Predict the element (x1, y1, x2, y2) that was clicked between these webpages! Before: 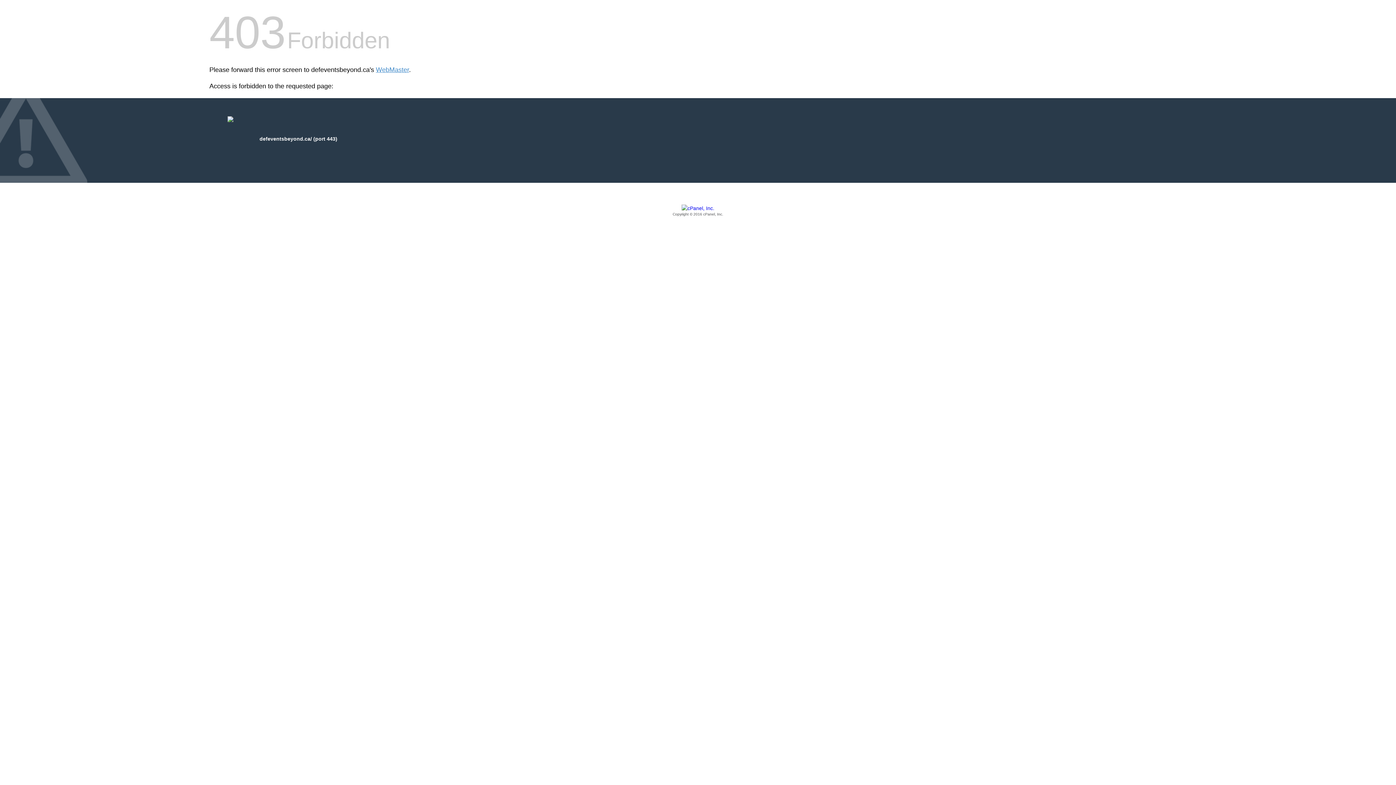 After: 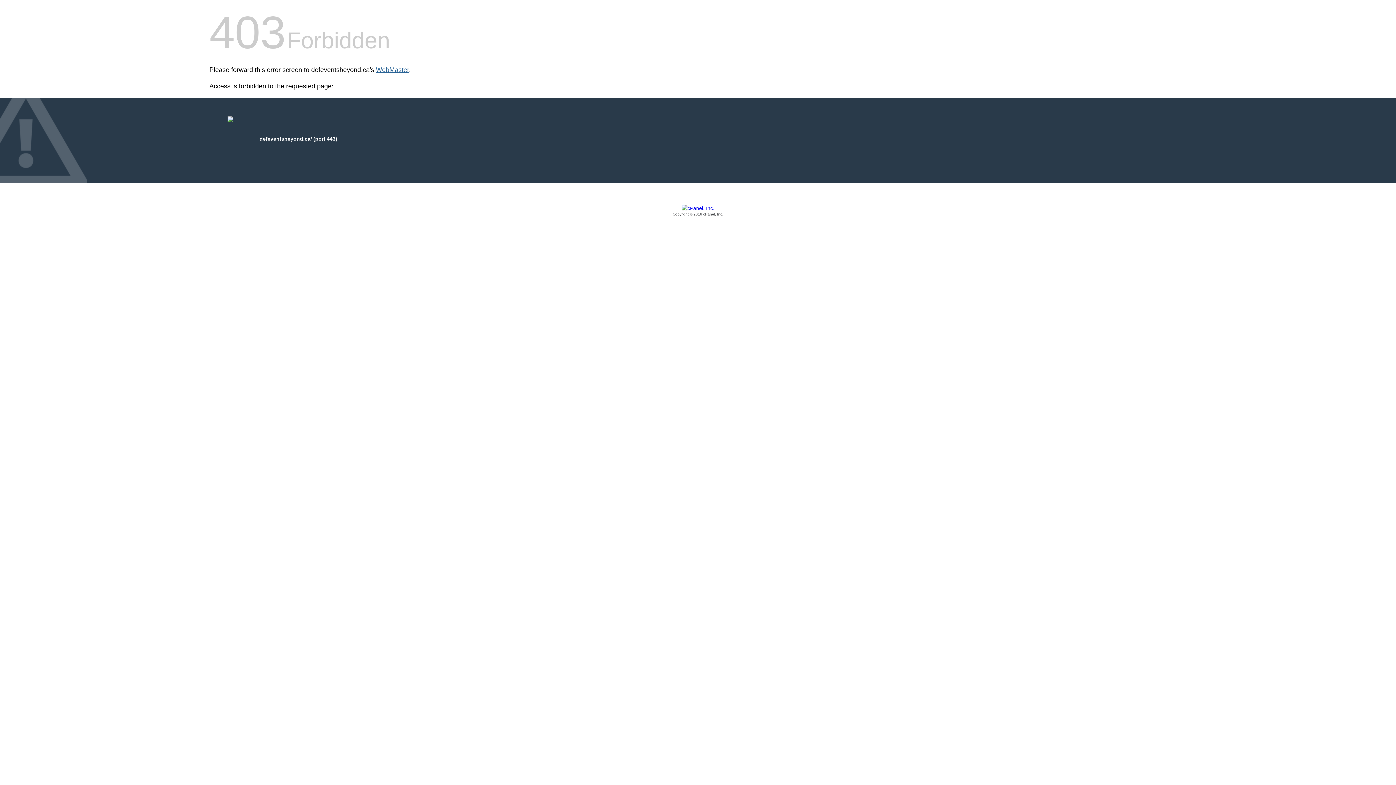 Action: label: WebMaster bbox: (376, 66, 409, 73)